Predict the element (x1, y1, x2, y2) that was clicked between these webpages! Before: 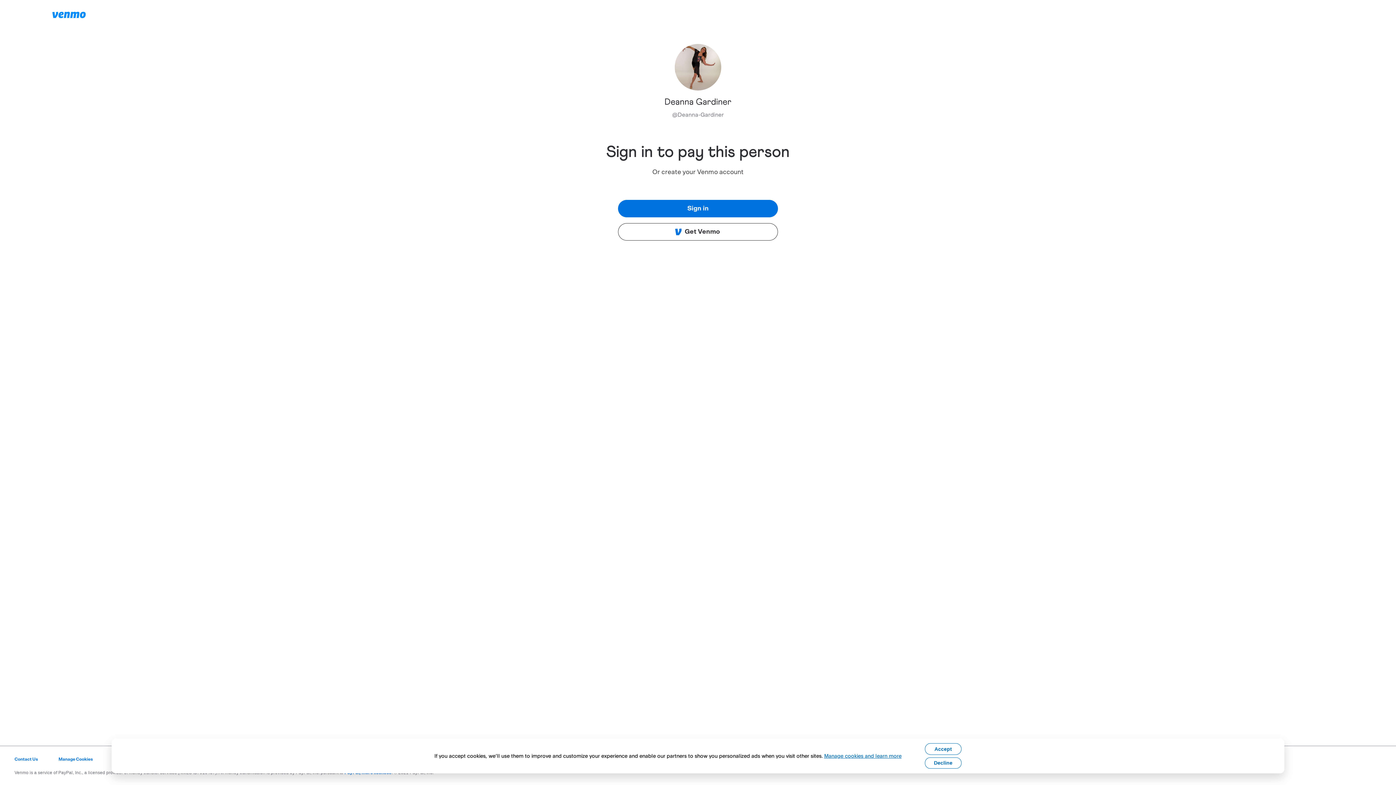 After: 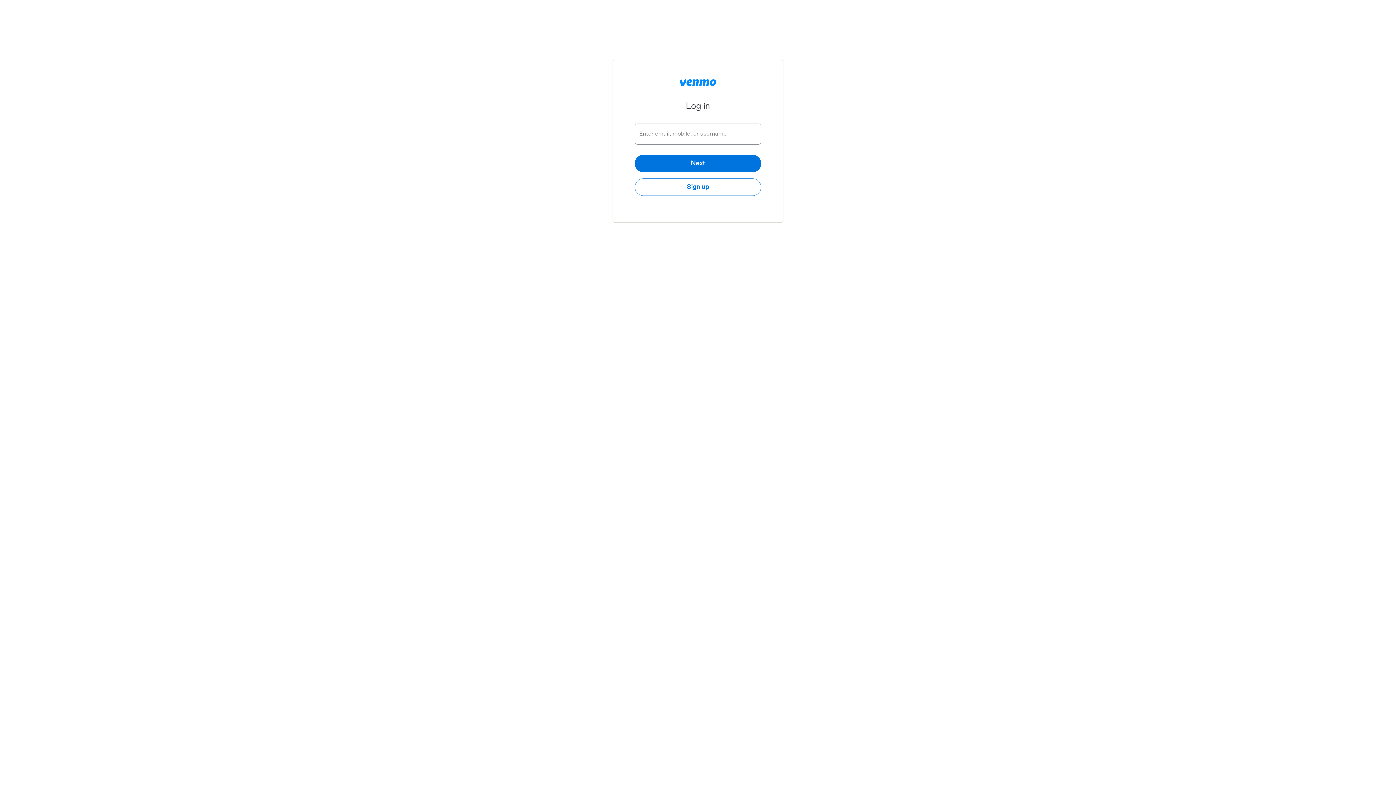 Action: bbox: (618, 200, 778, 217) label: Sign in